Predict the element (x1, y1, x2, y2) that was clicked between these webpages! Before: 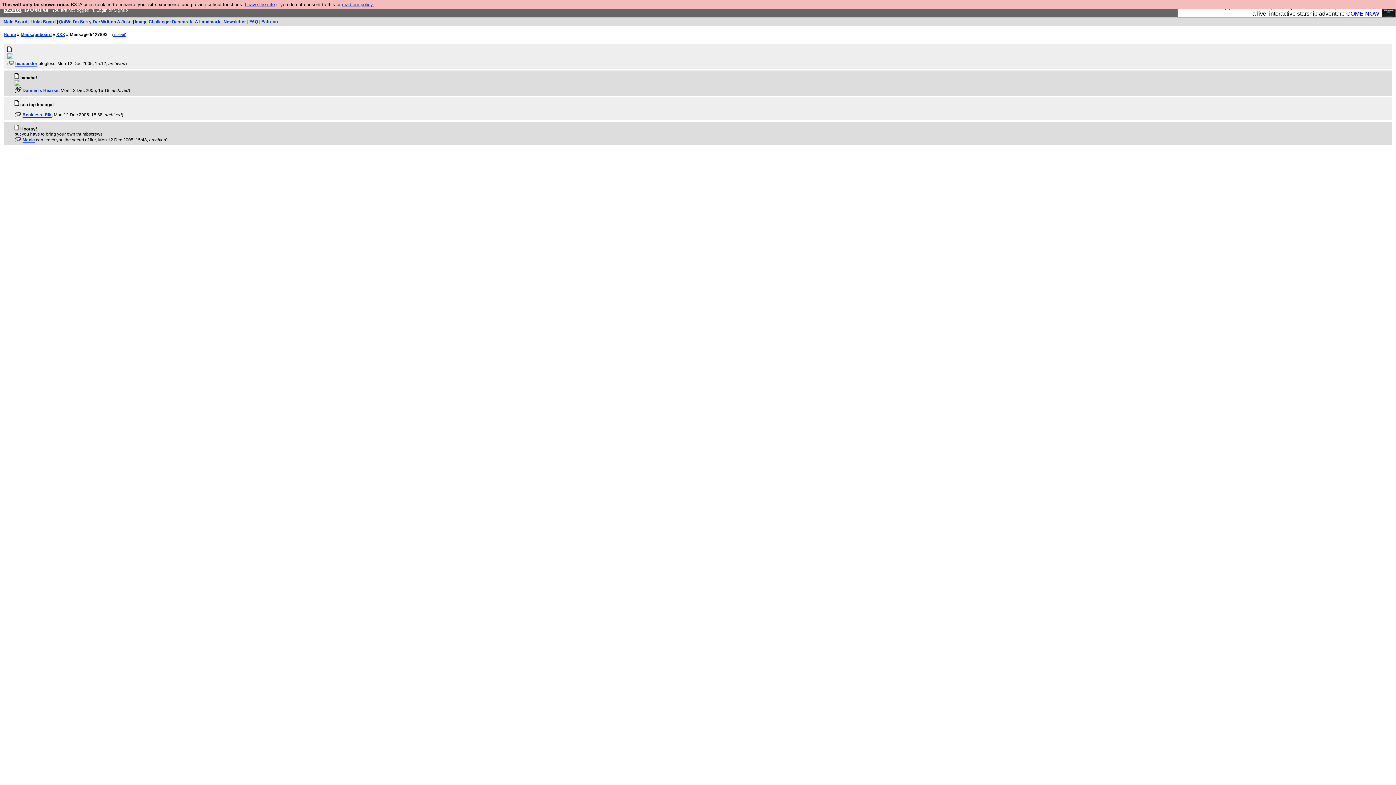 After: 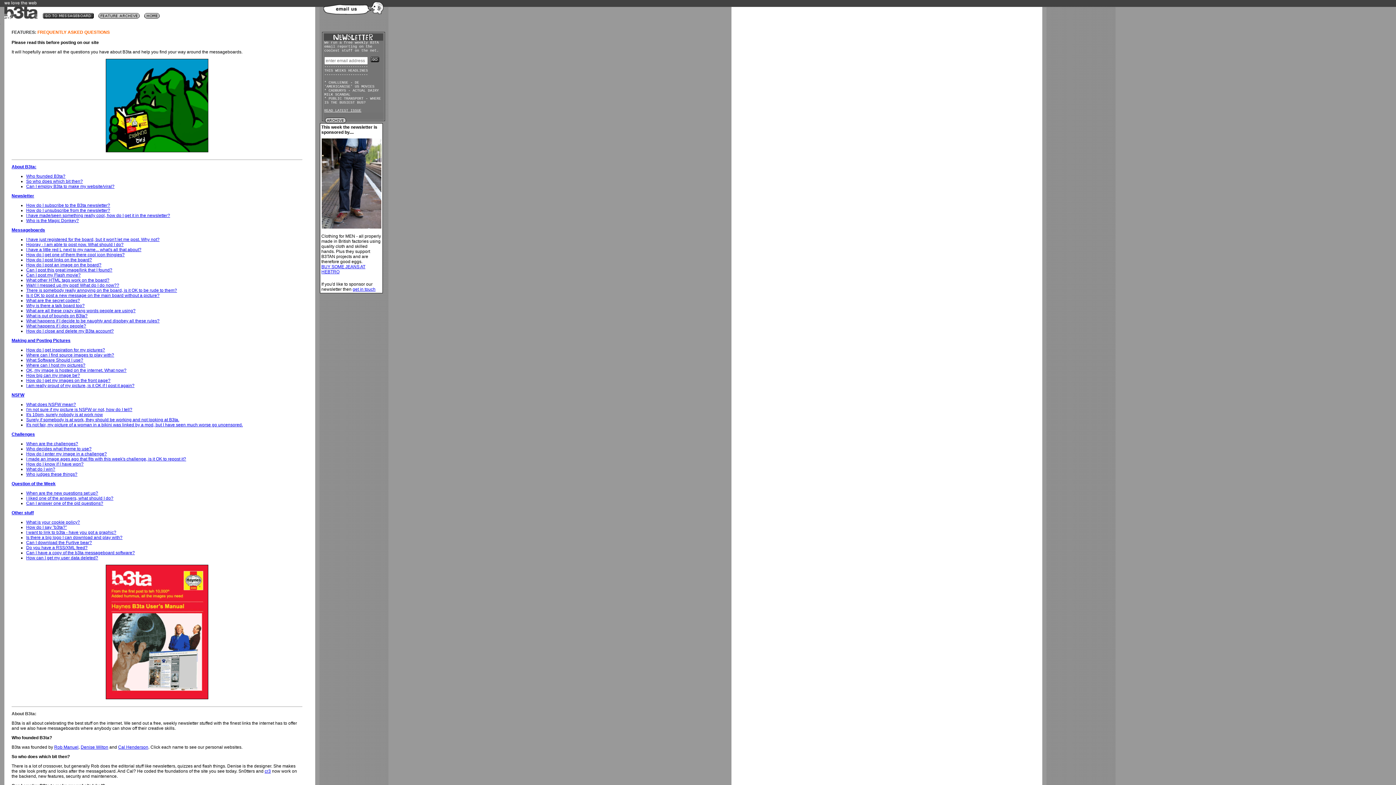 Action: label: FAQ bbox: (249, 19, 258, 24)